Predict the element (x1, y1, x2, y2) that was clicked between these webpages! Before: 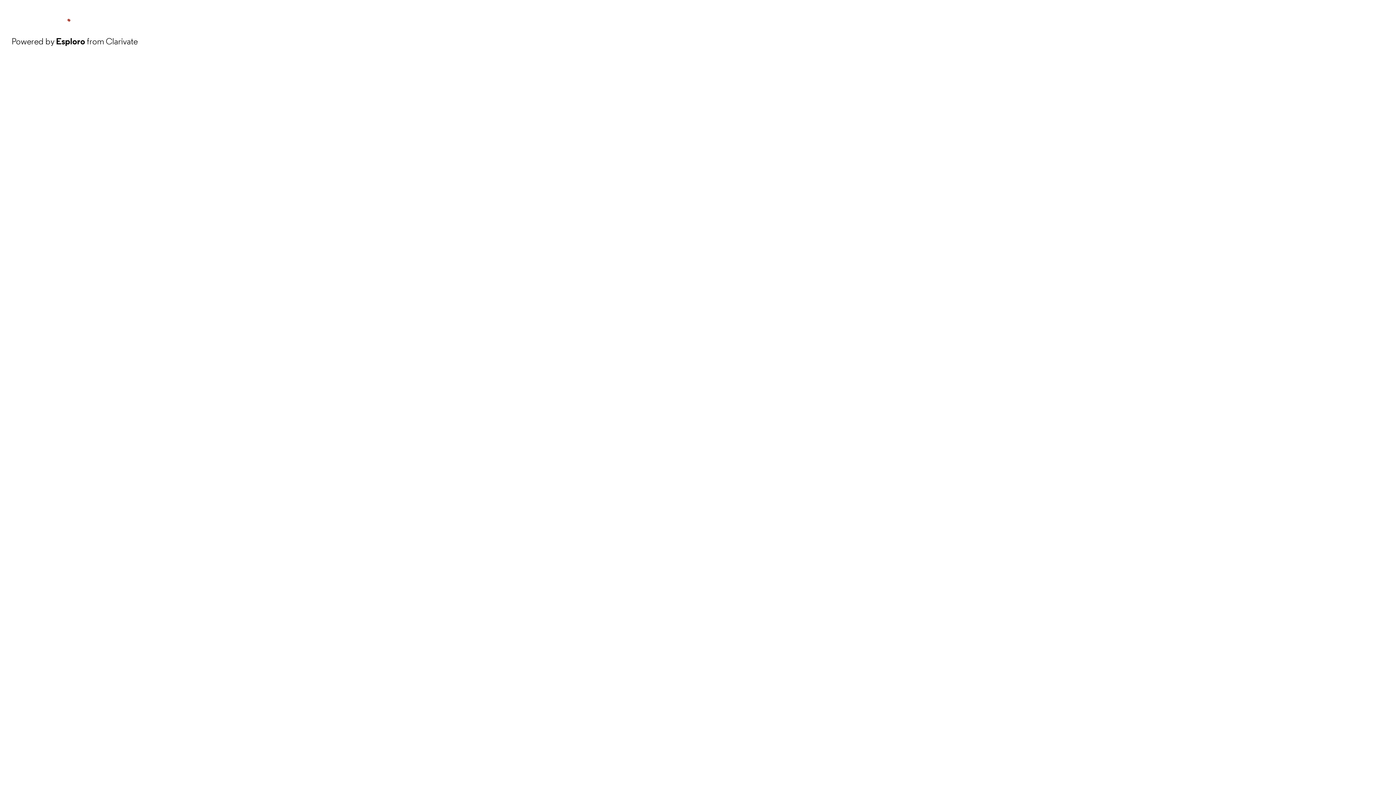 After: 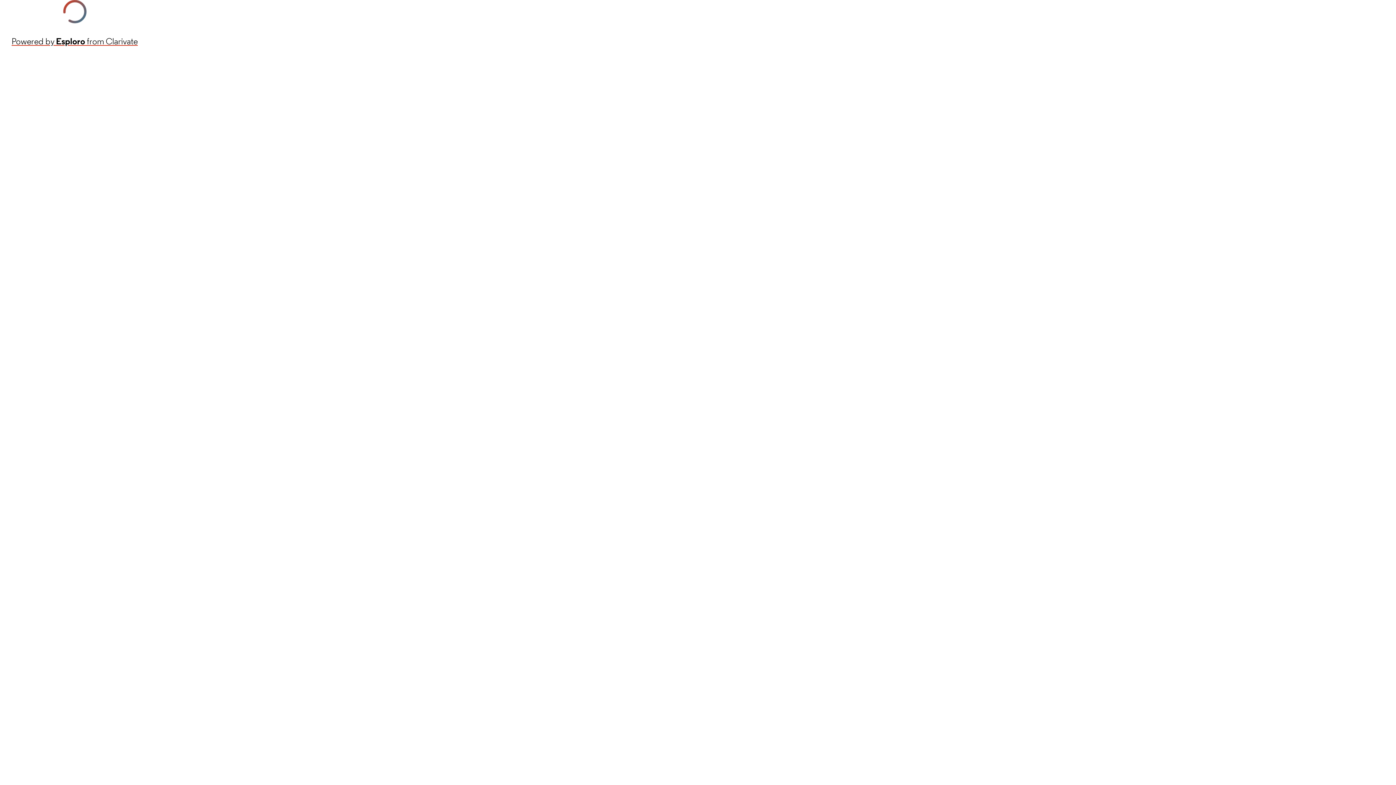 Action: bbox: (11, 34, 137, 48) label: Powered by Esploro from Clarivate